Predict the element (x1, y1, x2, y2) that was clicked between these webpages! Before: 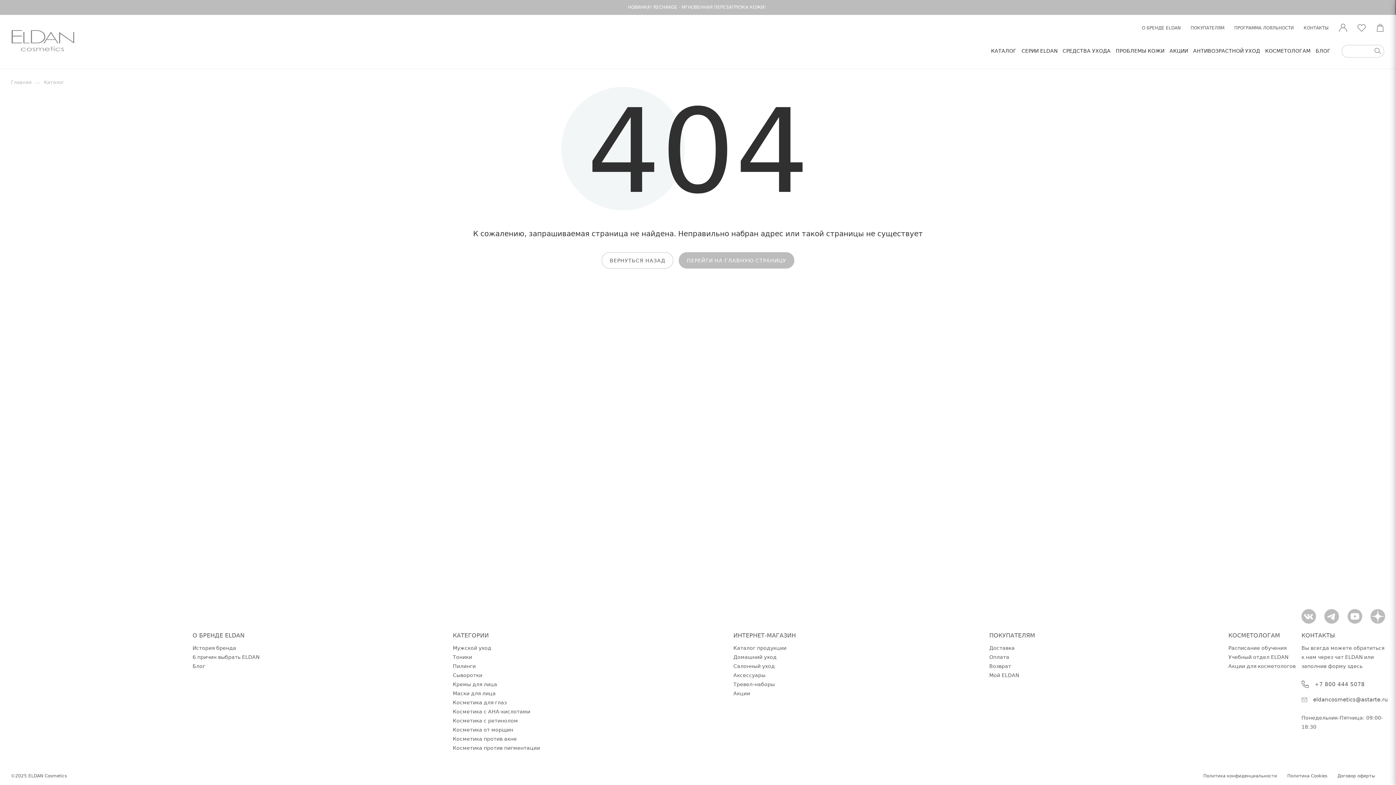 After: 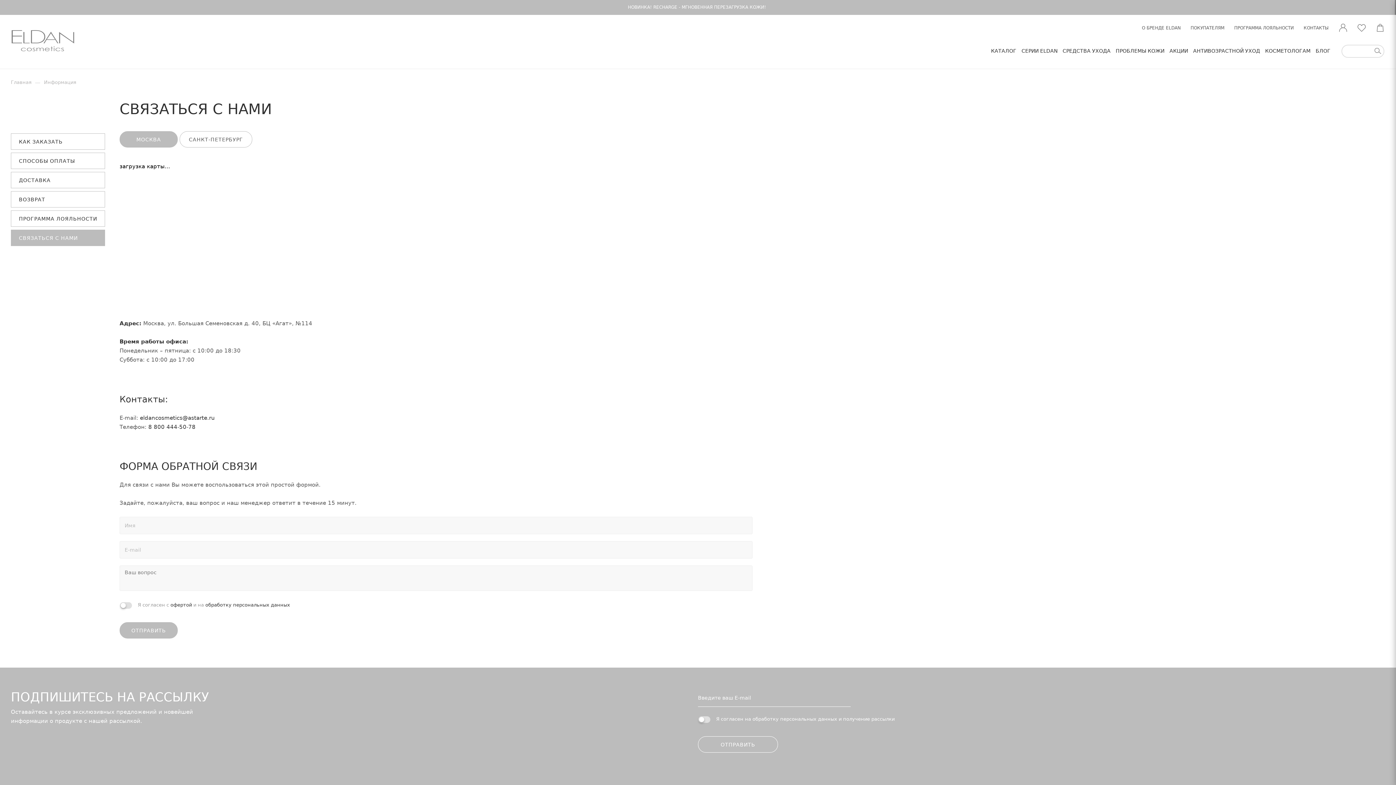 Action: bbox: (1304, 23, 1329, 33) label: КОНТАКТЫ